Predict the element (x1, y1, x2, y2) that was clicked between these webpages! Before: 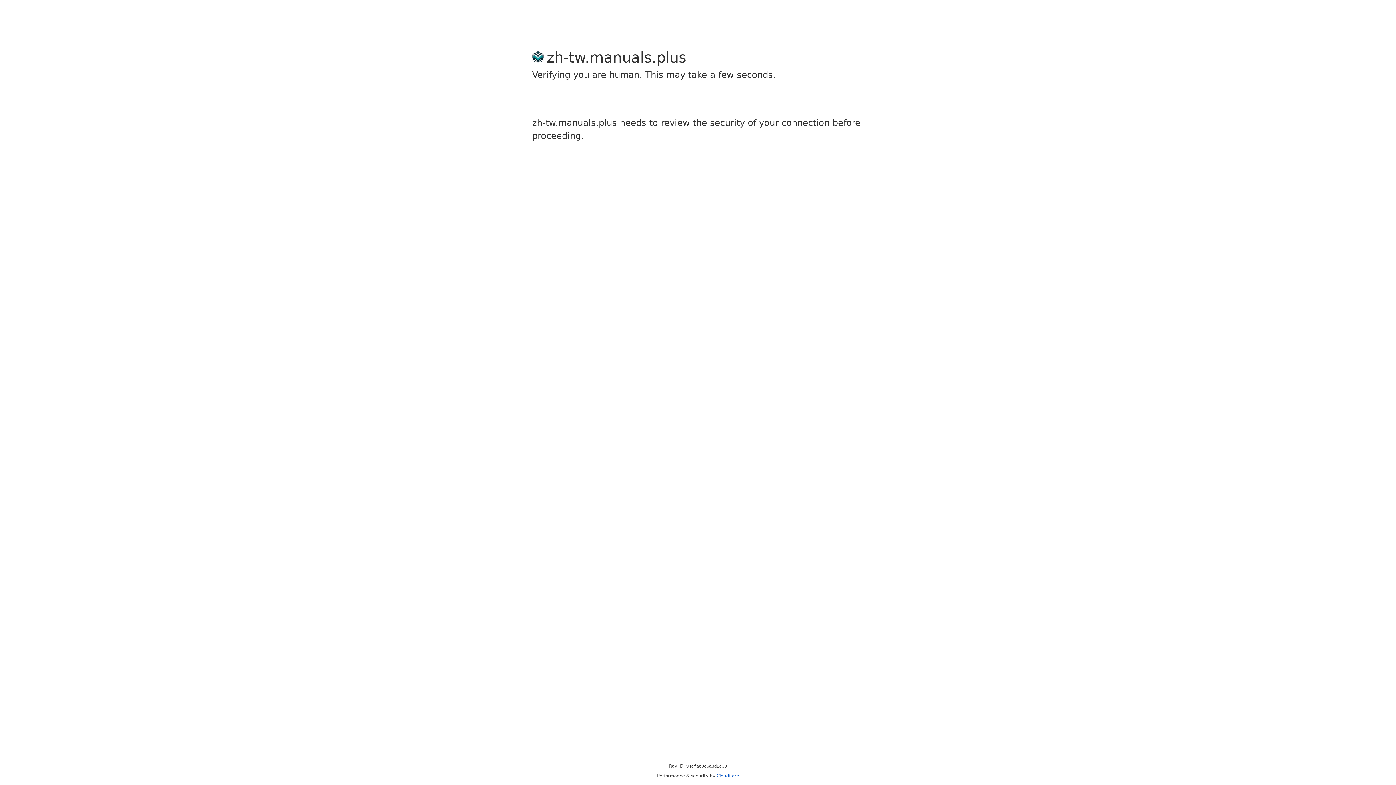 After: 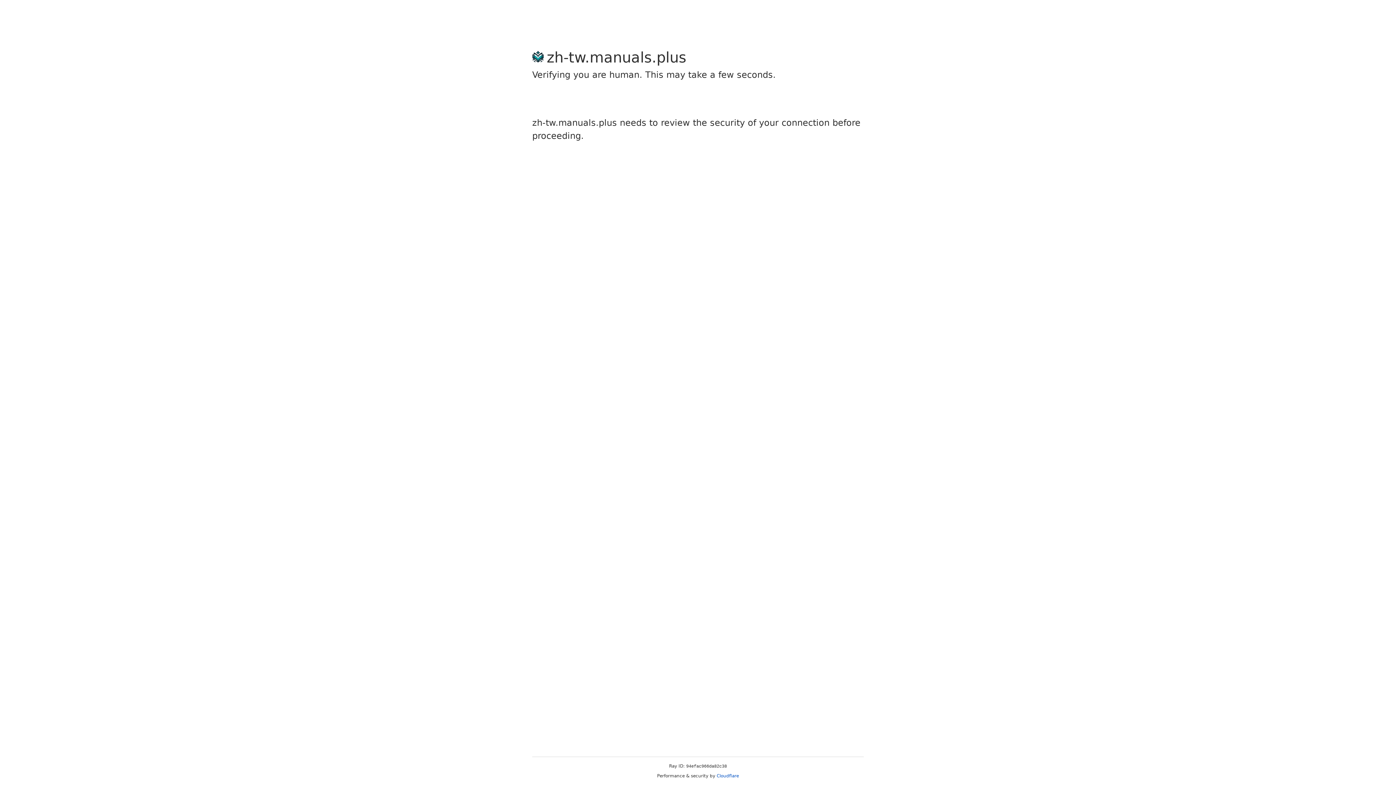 Action: bbox: (716, 773, 739, 778) label: Cloudflare